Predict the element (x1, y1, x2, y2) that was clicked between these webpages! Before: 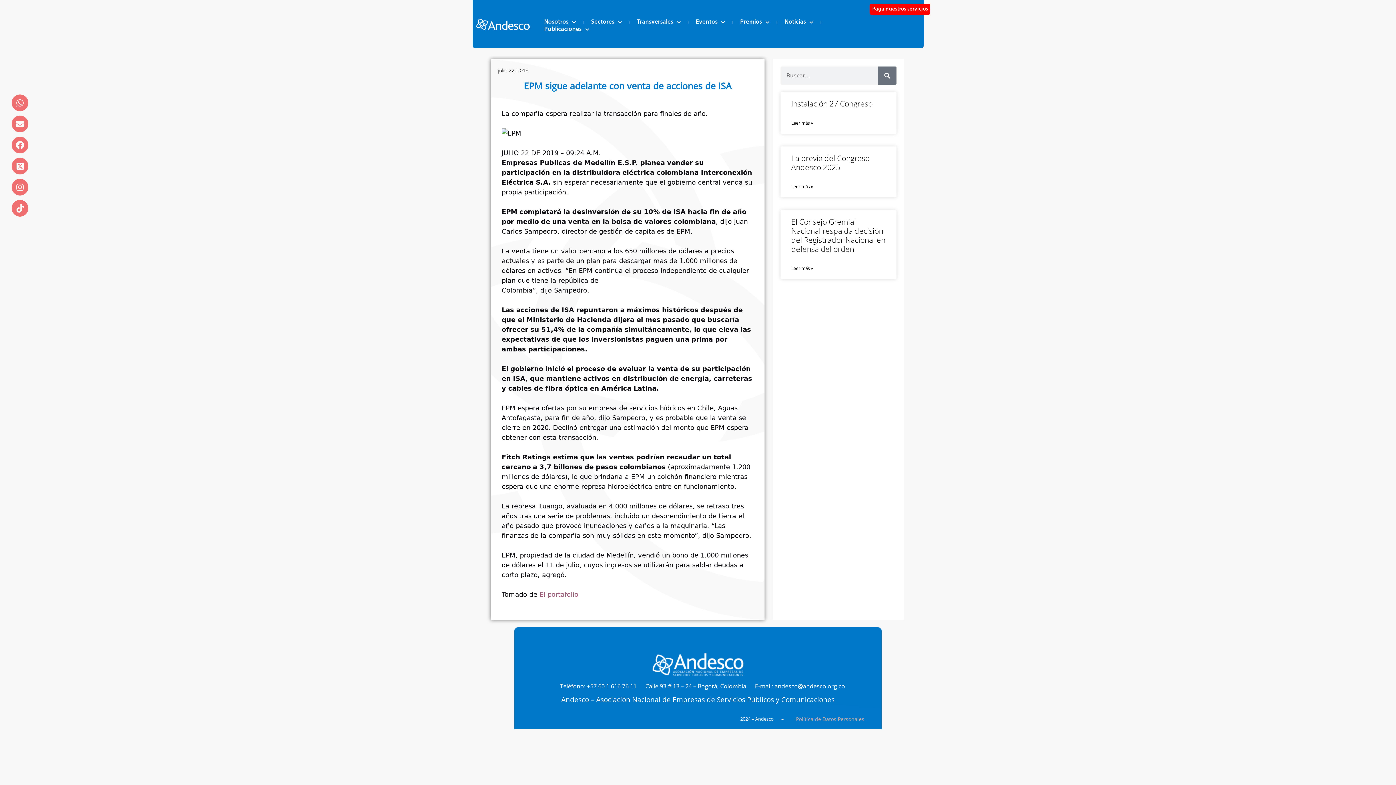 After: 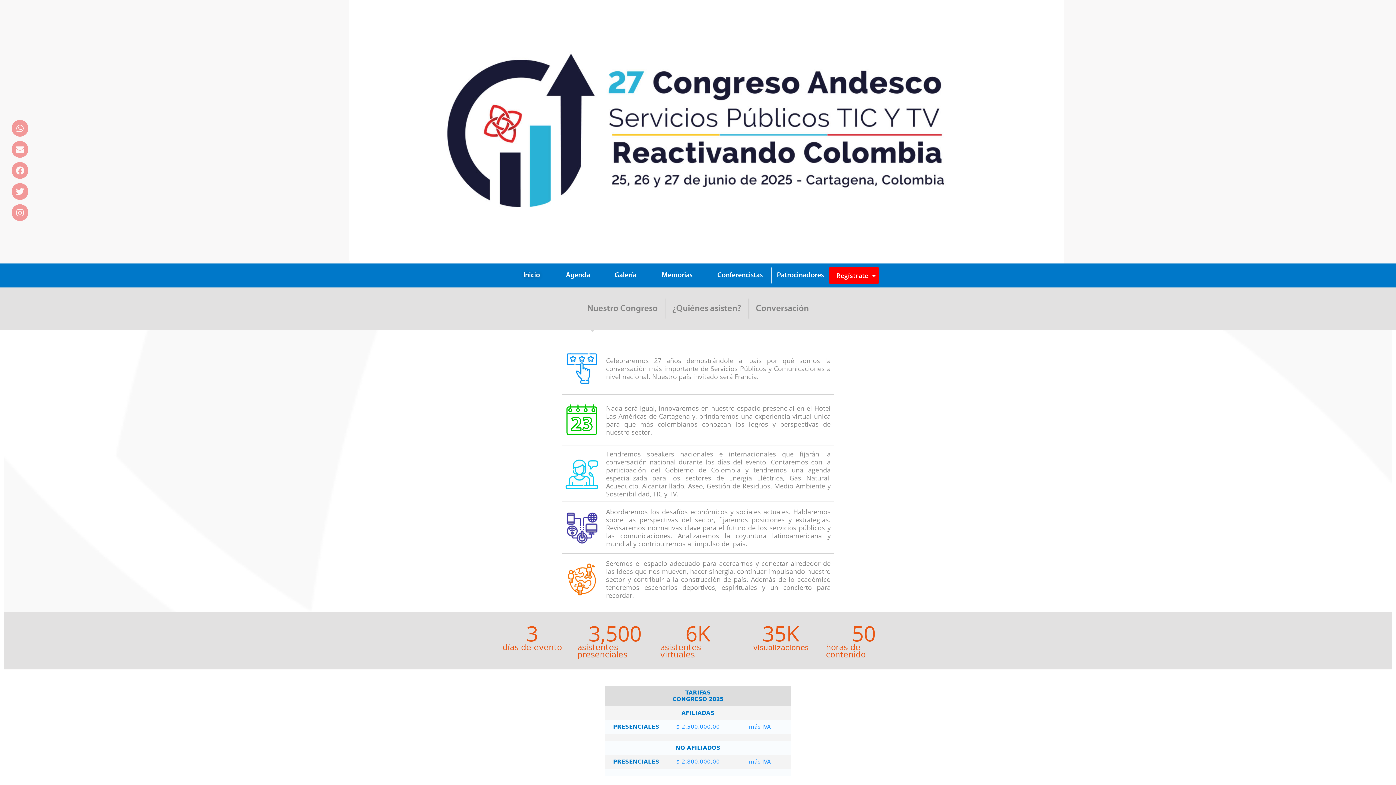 Action: label: Search bbox: (878, 66, 896, 84)